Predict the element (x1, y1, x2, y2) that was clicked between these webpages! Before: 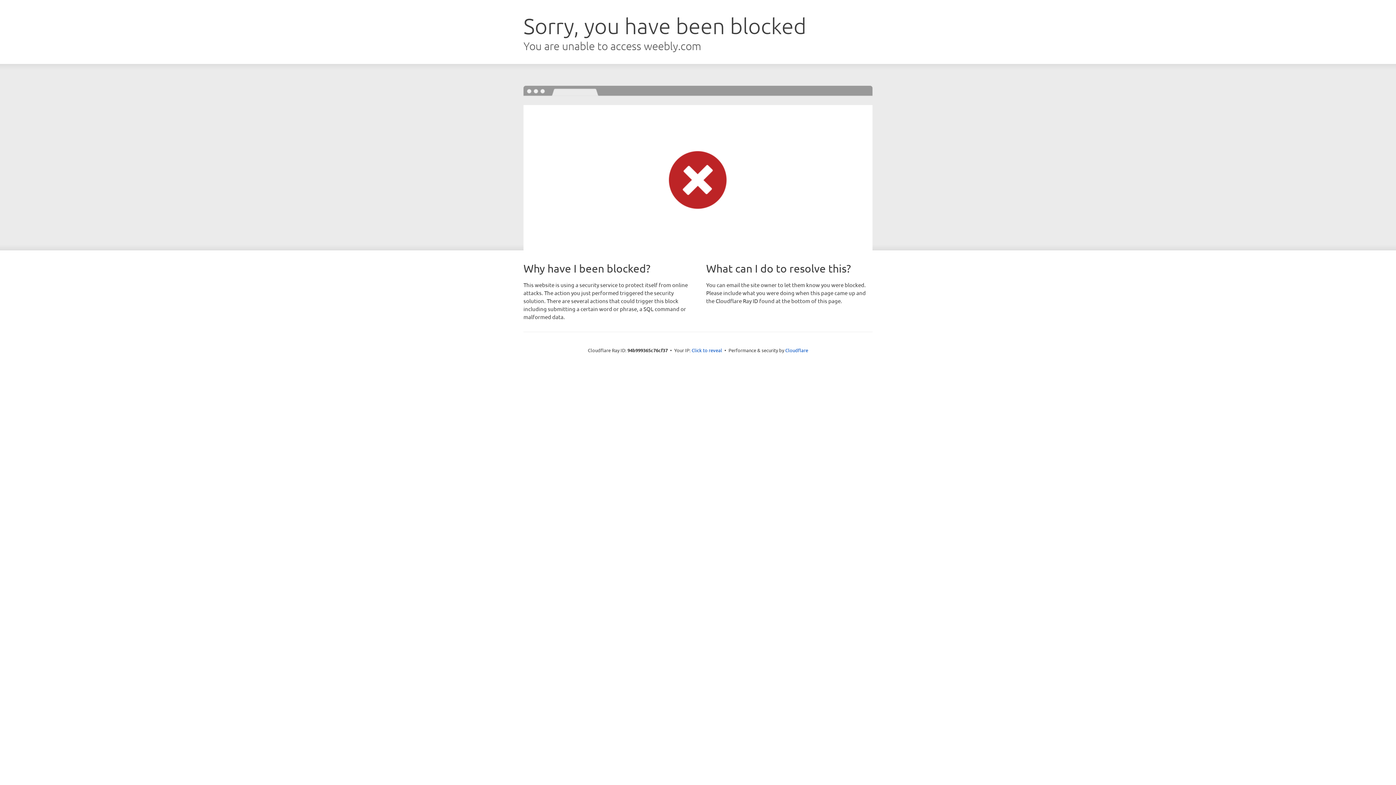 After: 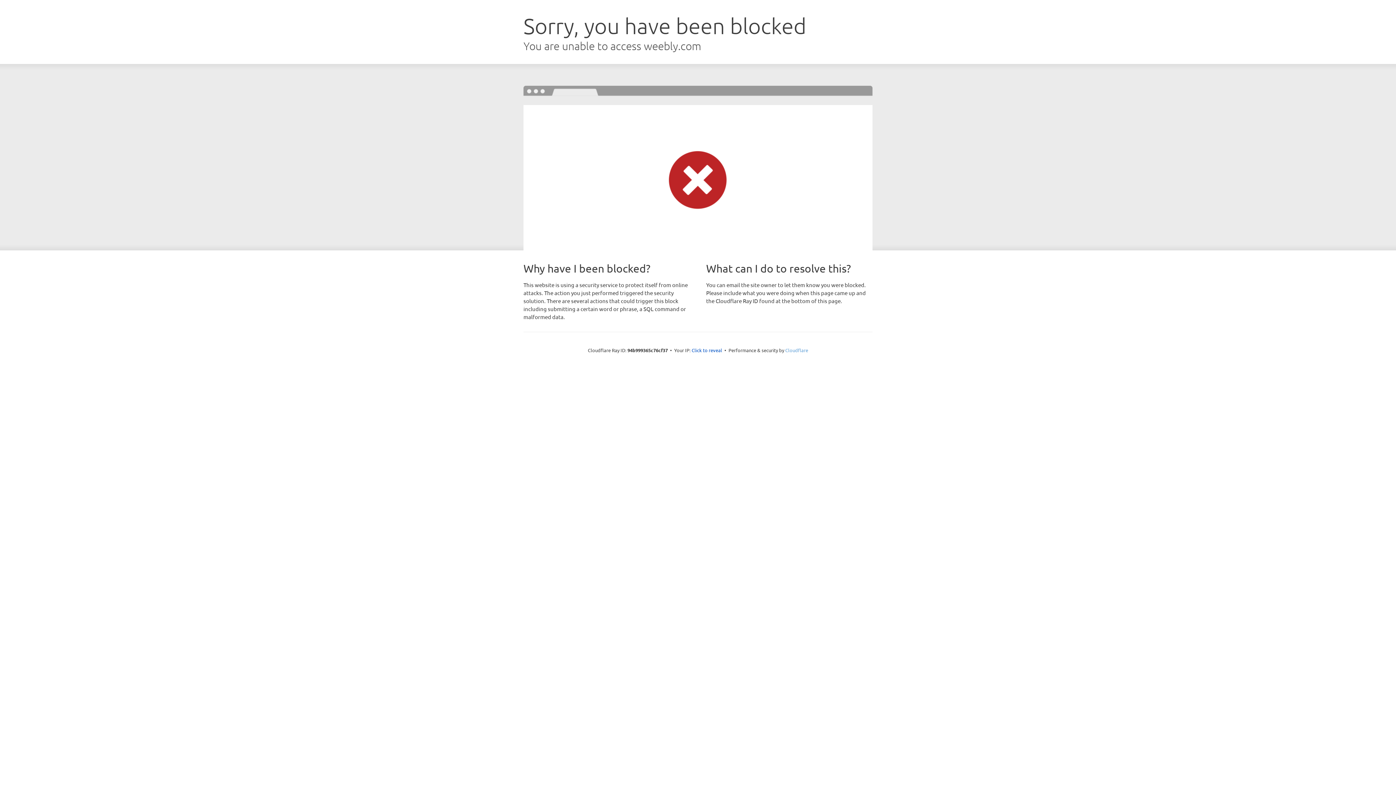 Action: label: Cloudflare bbox: (785, 347, 808, 353)